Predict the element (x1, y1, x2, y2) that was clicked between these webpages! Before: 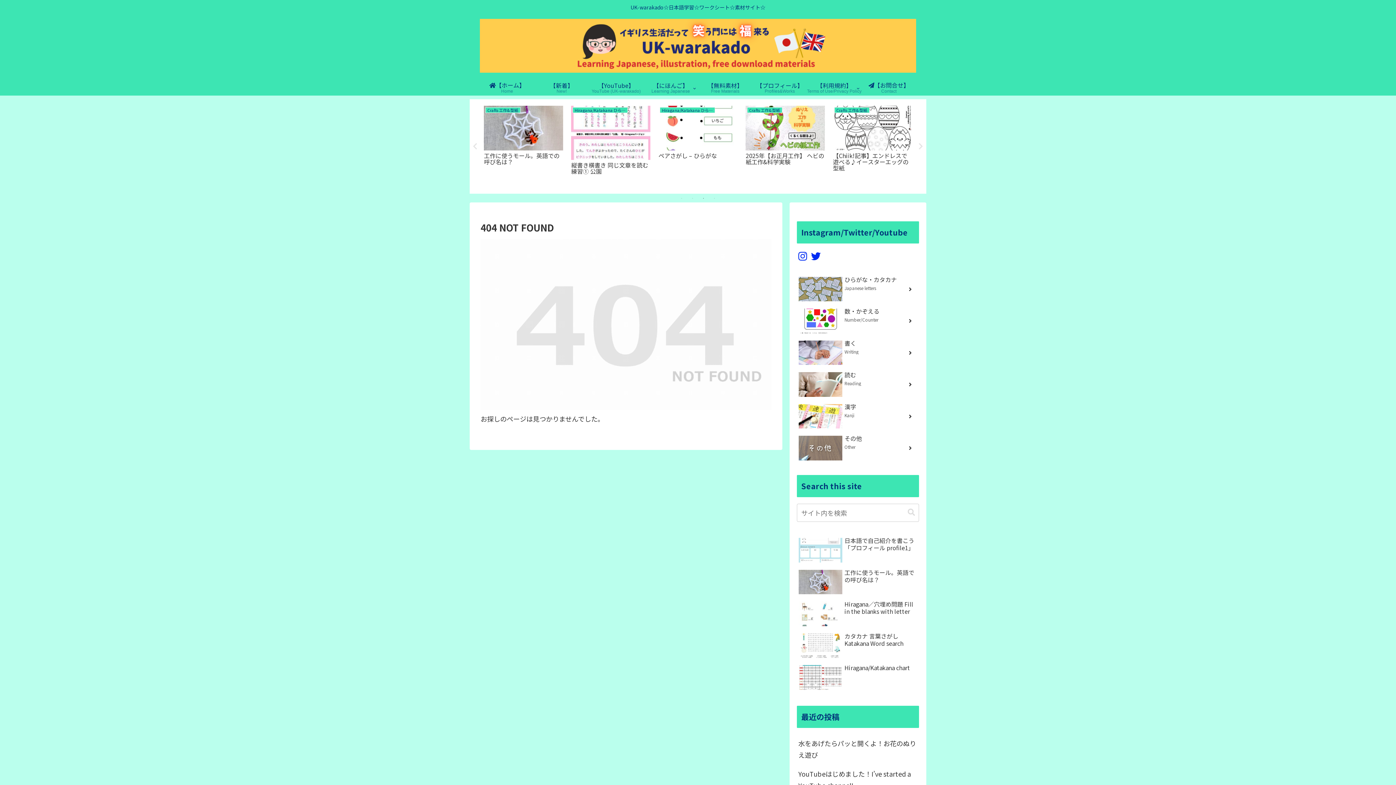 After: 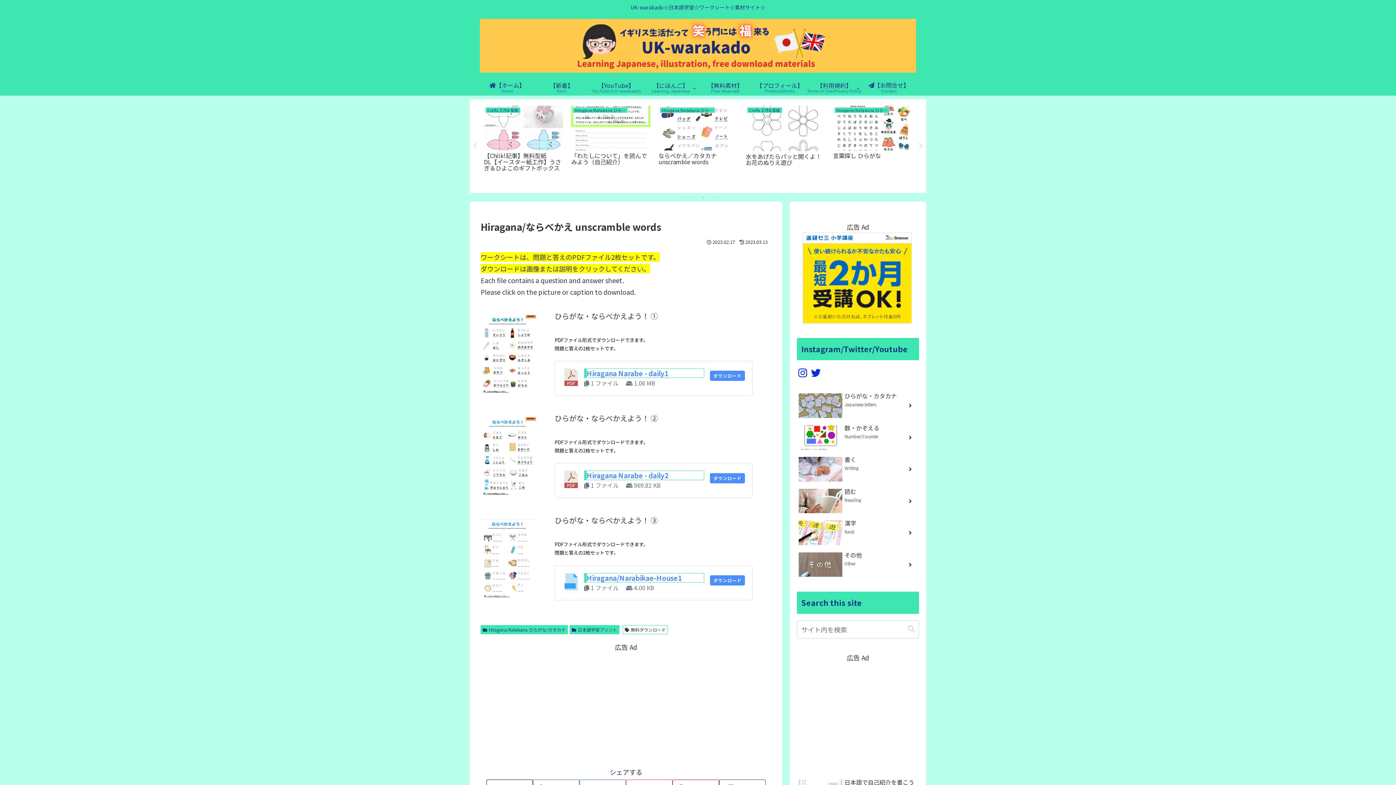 Action: label: Hiragana/Katakana ひらがな/カタカナ
Hiragana/ならべかえ unscramble words bbox: (656, 103, 739, 186)